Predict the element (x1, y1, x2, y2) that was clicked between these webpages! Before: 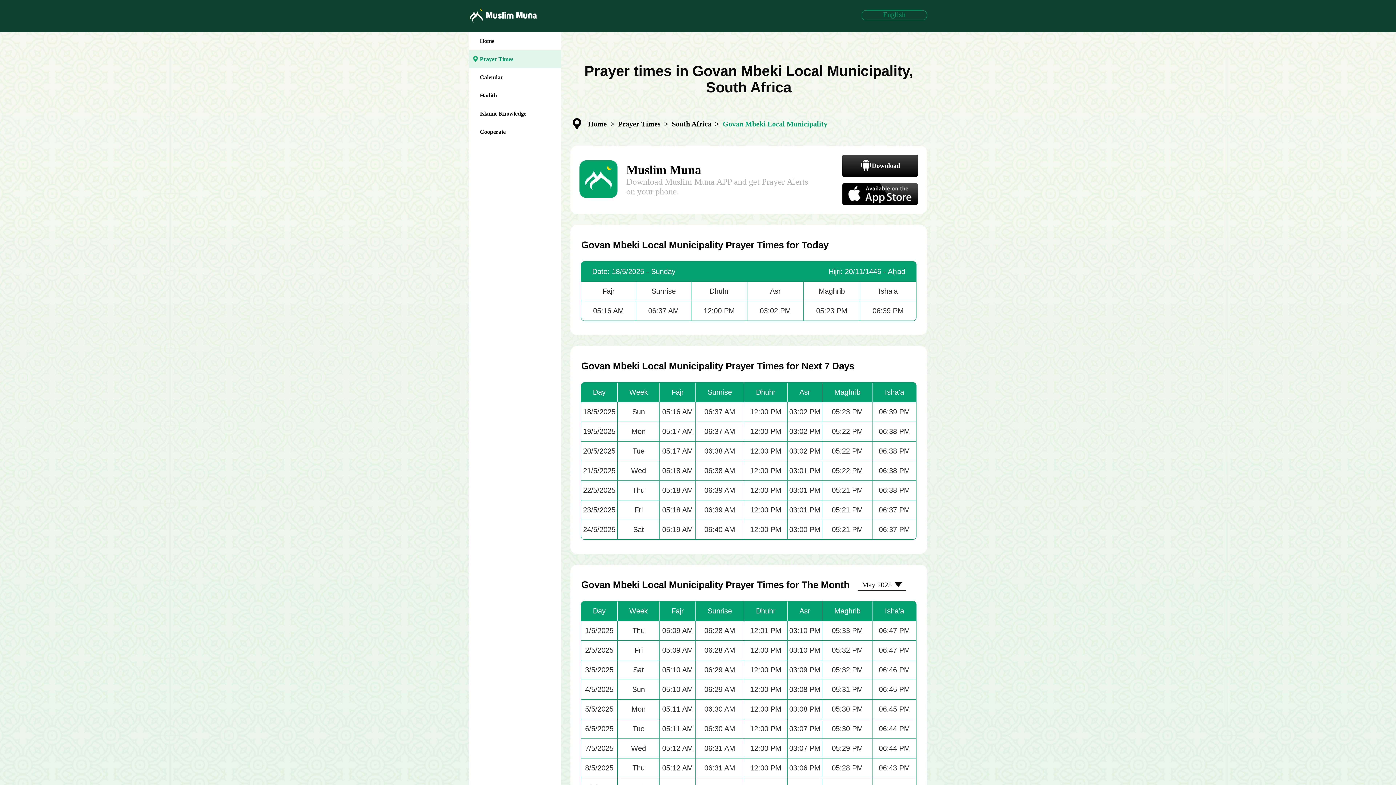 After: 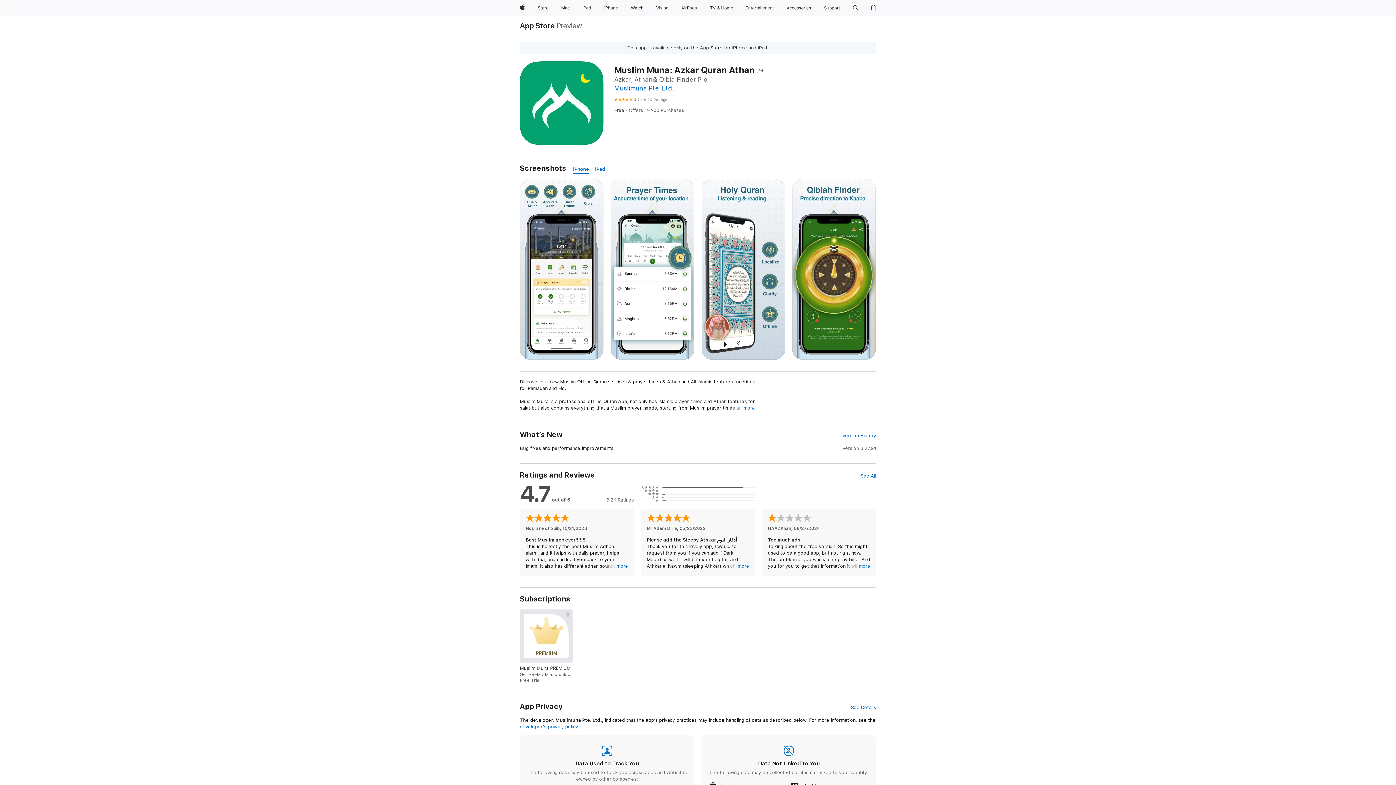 Action: bbox: (842, 183, 918, 205)